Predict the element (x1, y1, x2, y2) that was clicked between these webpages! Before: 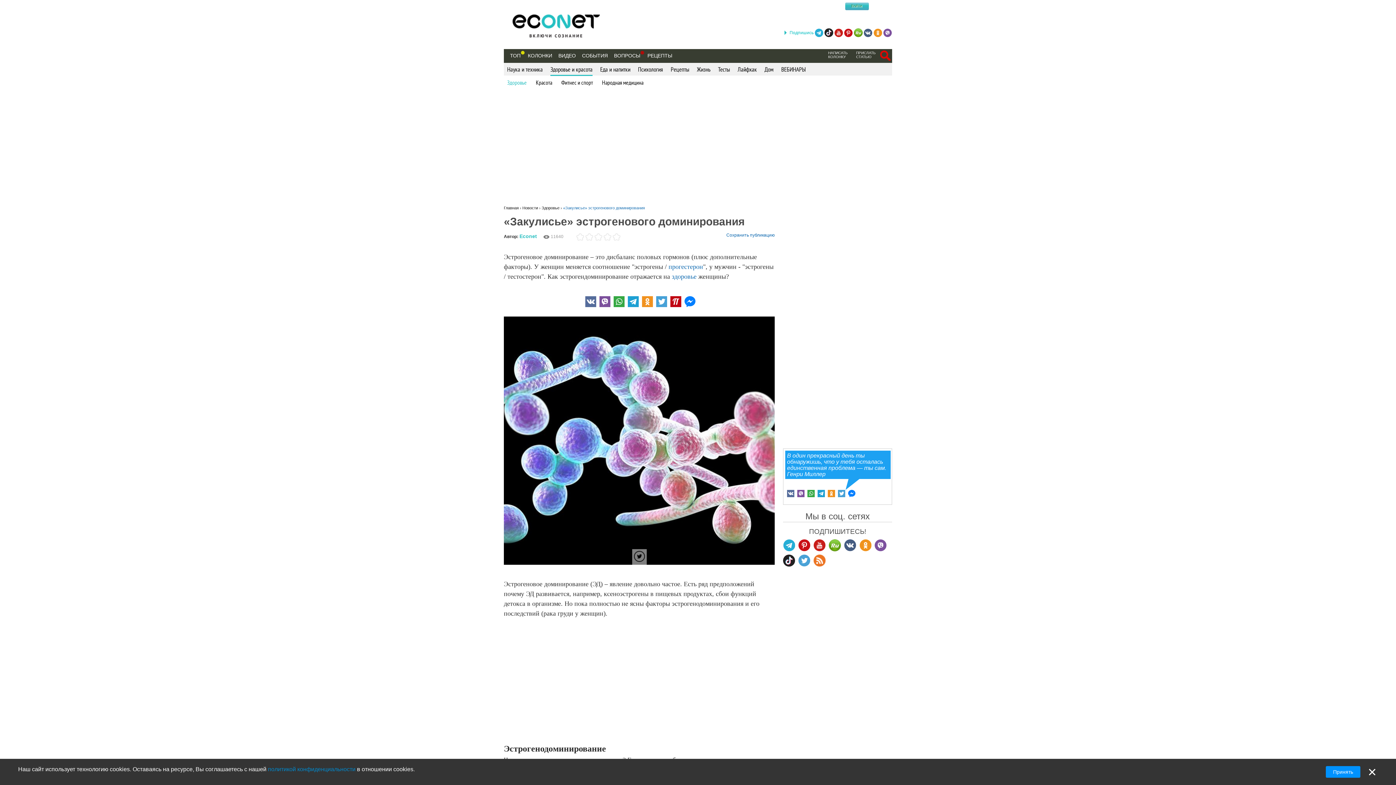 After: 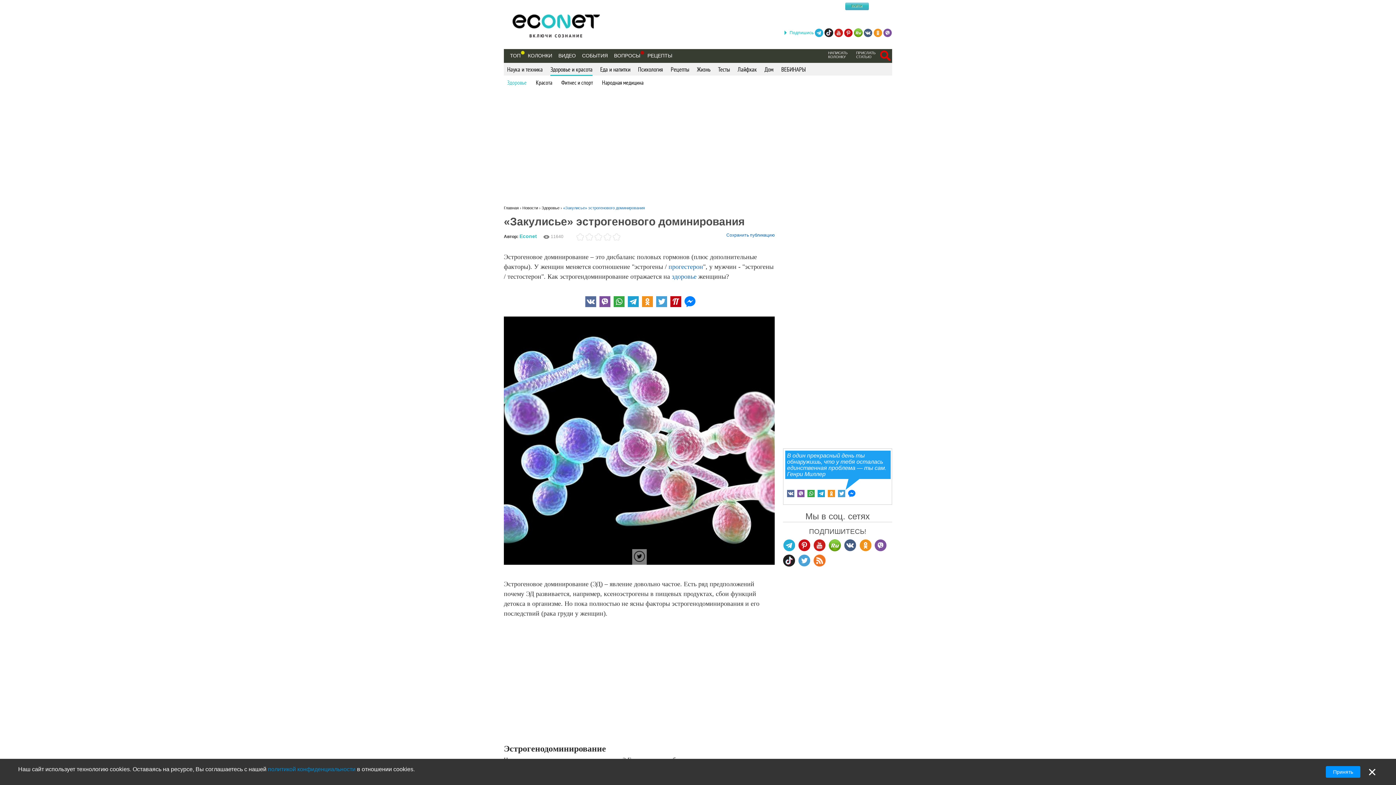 Action: bbox: (670, 296, 681, 307)